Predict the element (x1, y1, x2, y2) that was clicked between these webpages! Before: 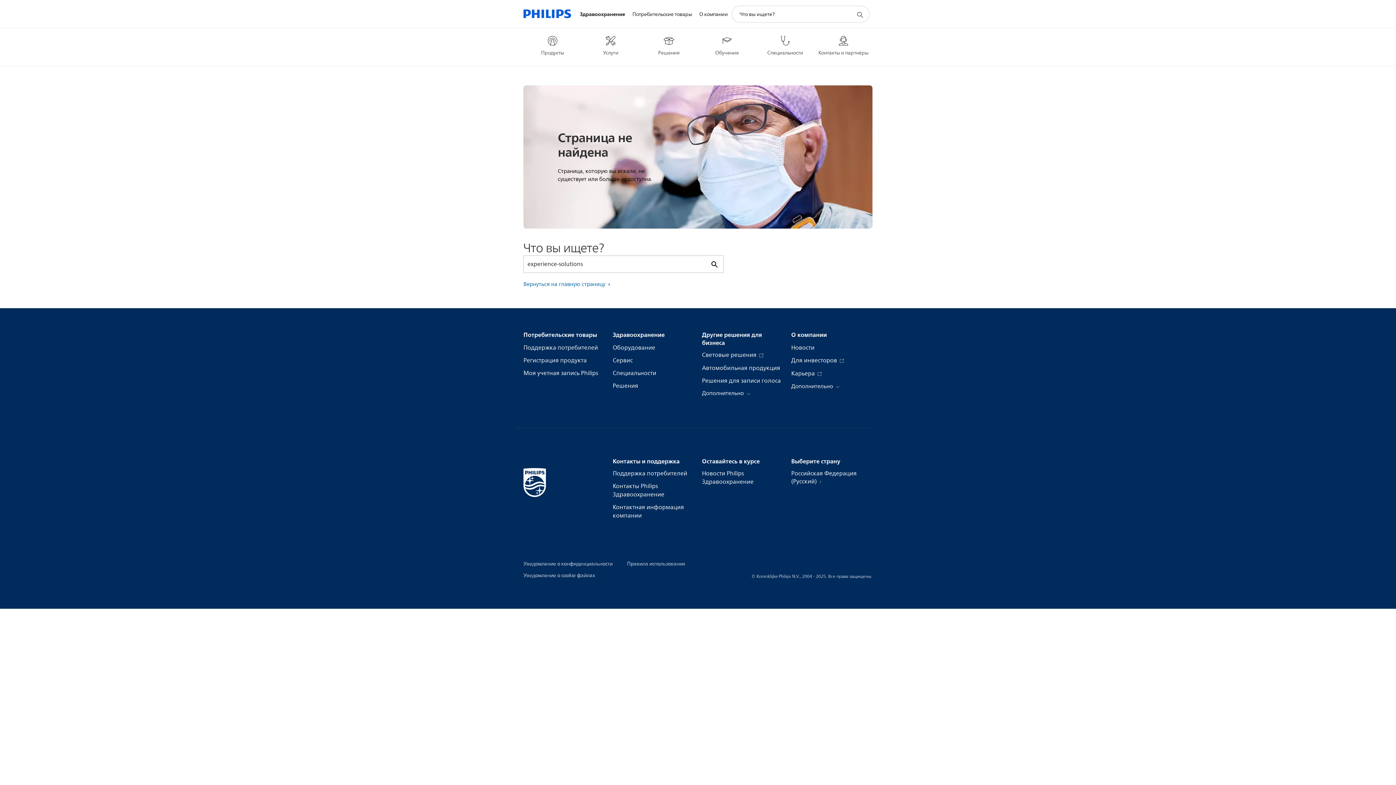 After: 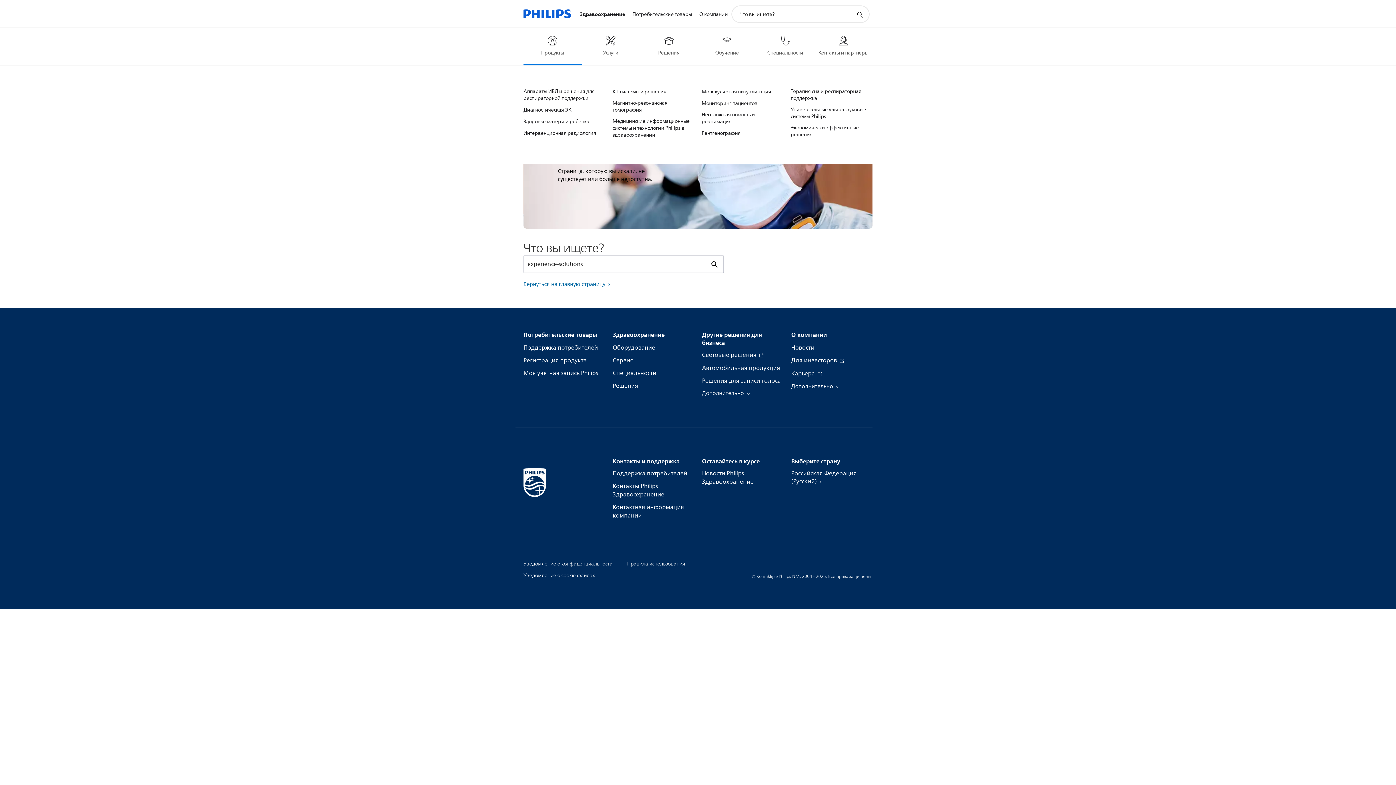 Action: label: Продукты bbox: (523, 31, 581, 56)